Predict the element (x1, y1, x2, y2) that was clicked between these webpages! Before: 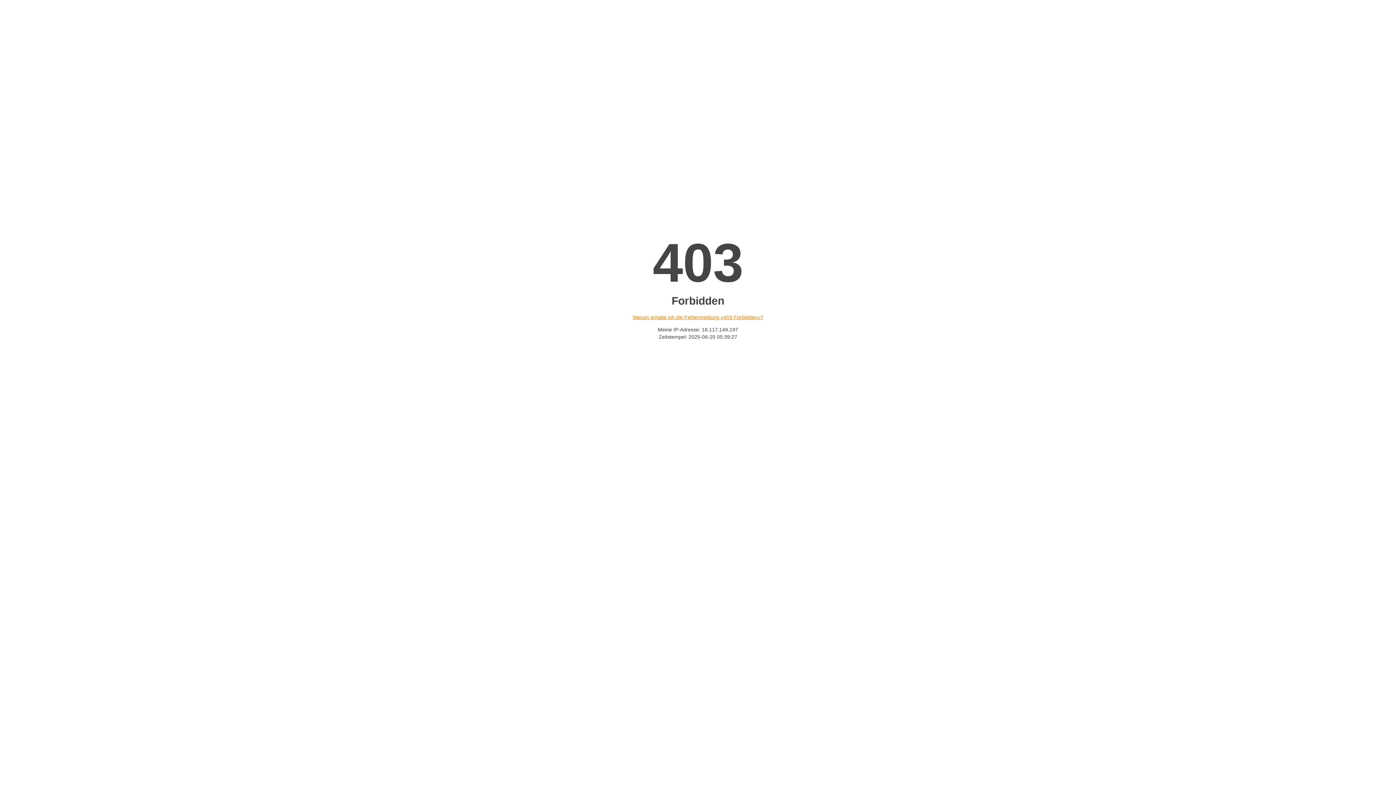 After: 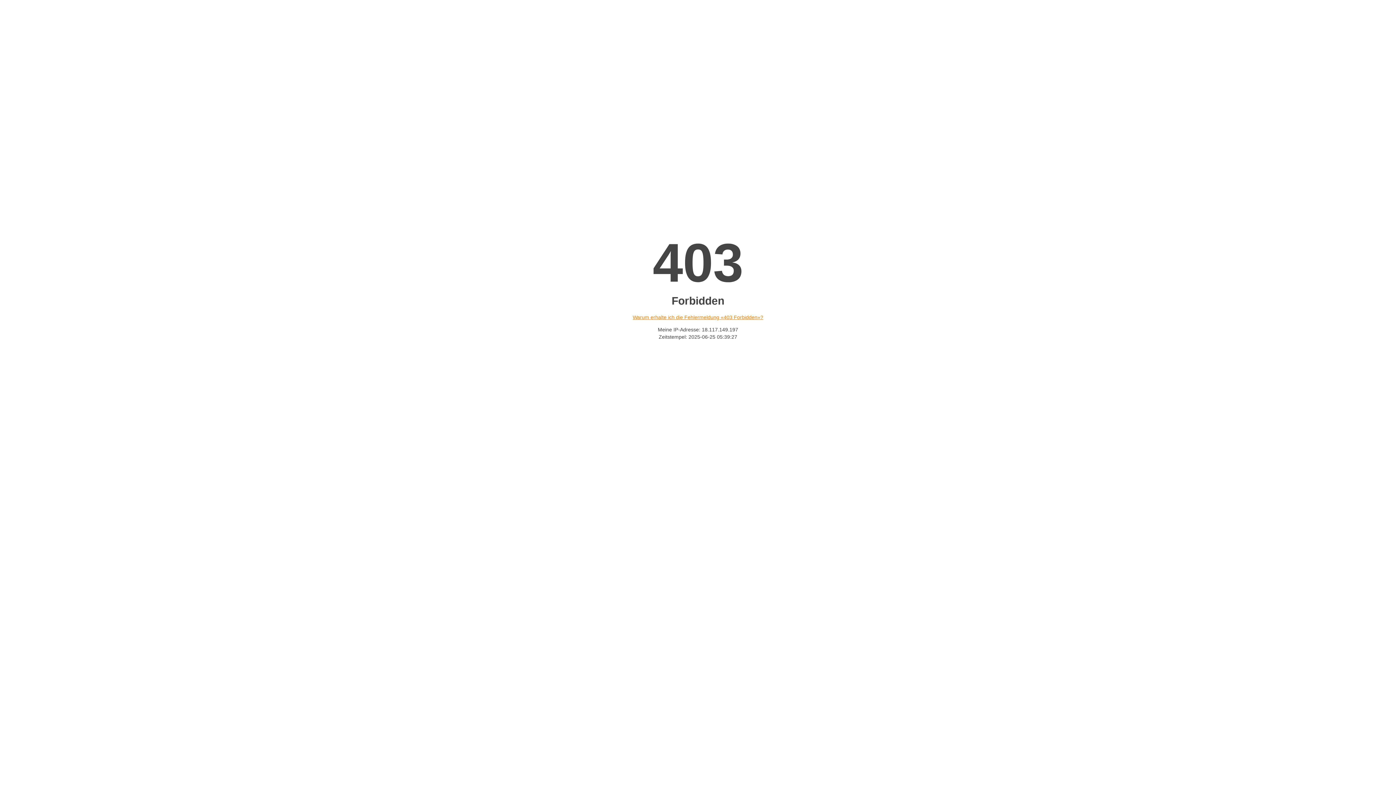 Action: label: Warum erhalte ich die Fehlermeldung «403 Forbidden»? bbox: (632, 314, 763, 320)